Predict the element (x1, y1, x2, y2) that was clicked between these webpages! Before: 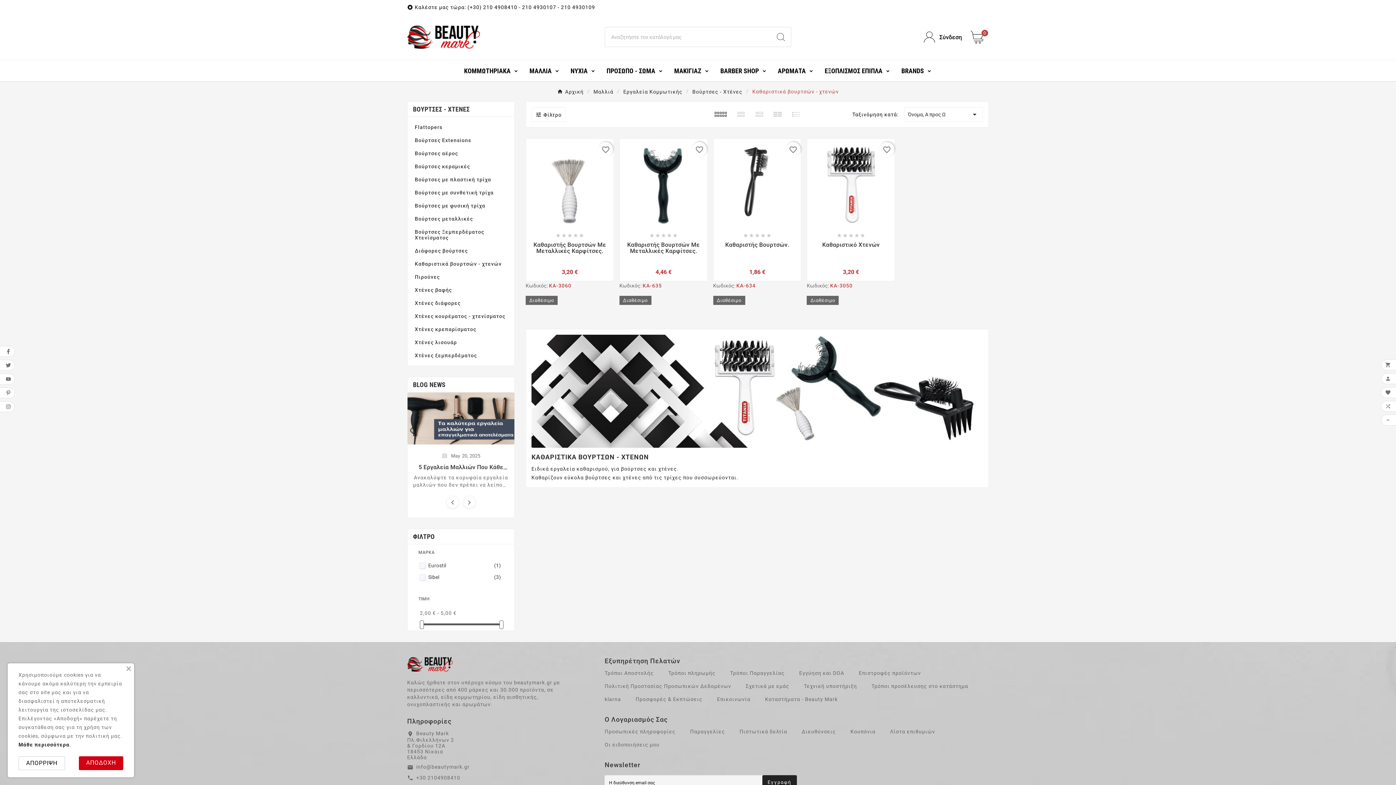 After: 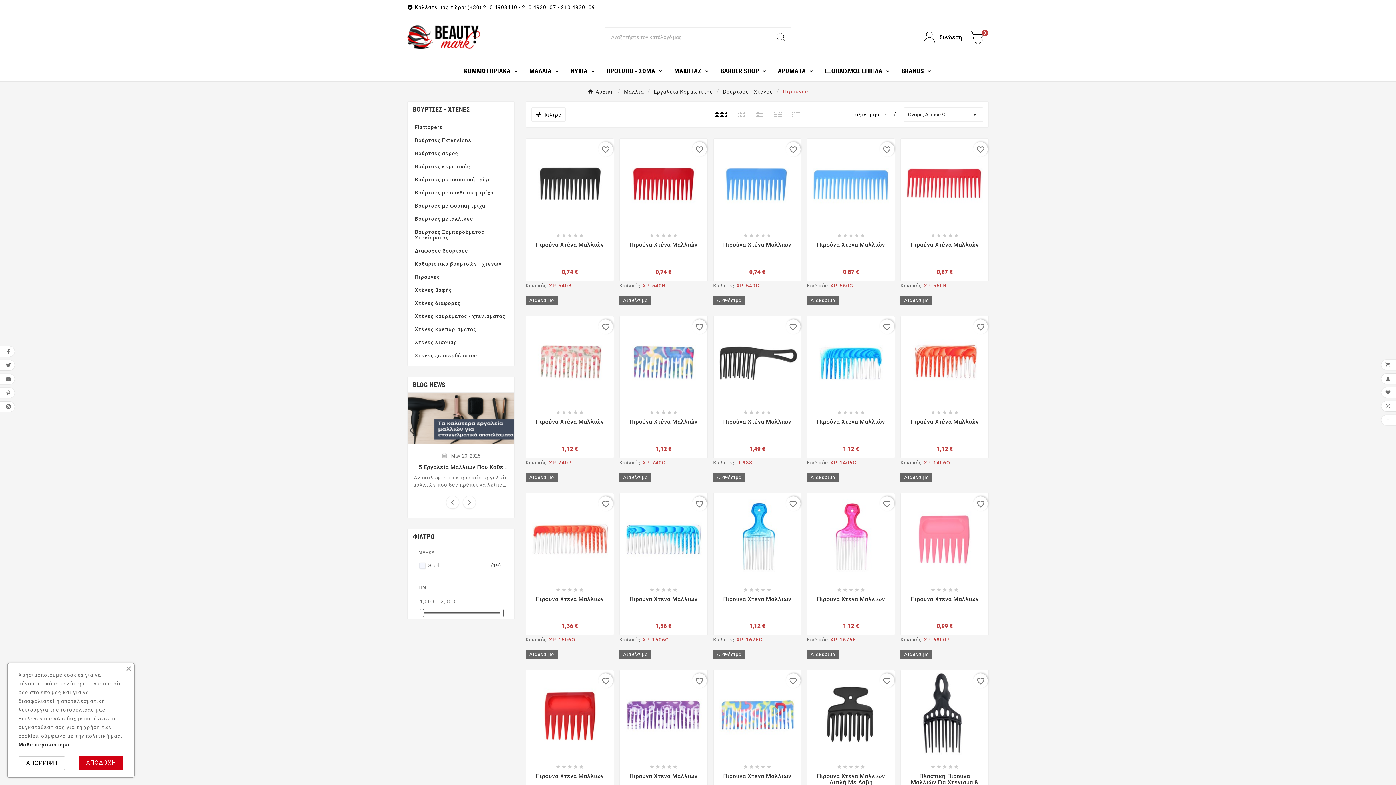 Action: bbox: (414, 270, 507, 283) label: Πιρούνες